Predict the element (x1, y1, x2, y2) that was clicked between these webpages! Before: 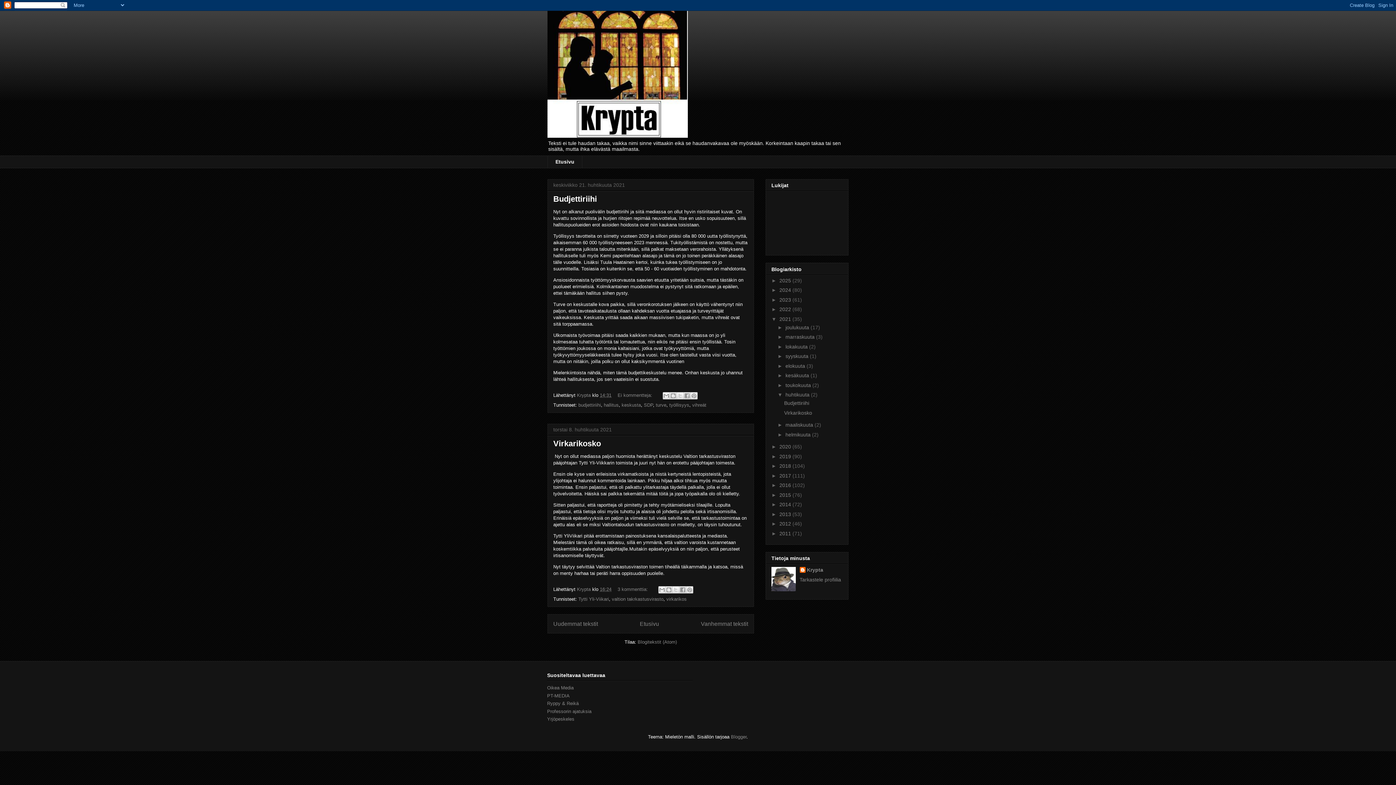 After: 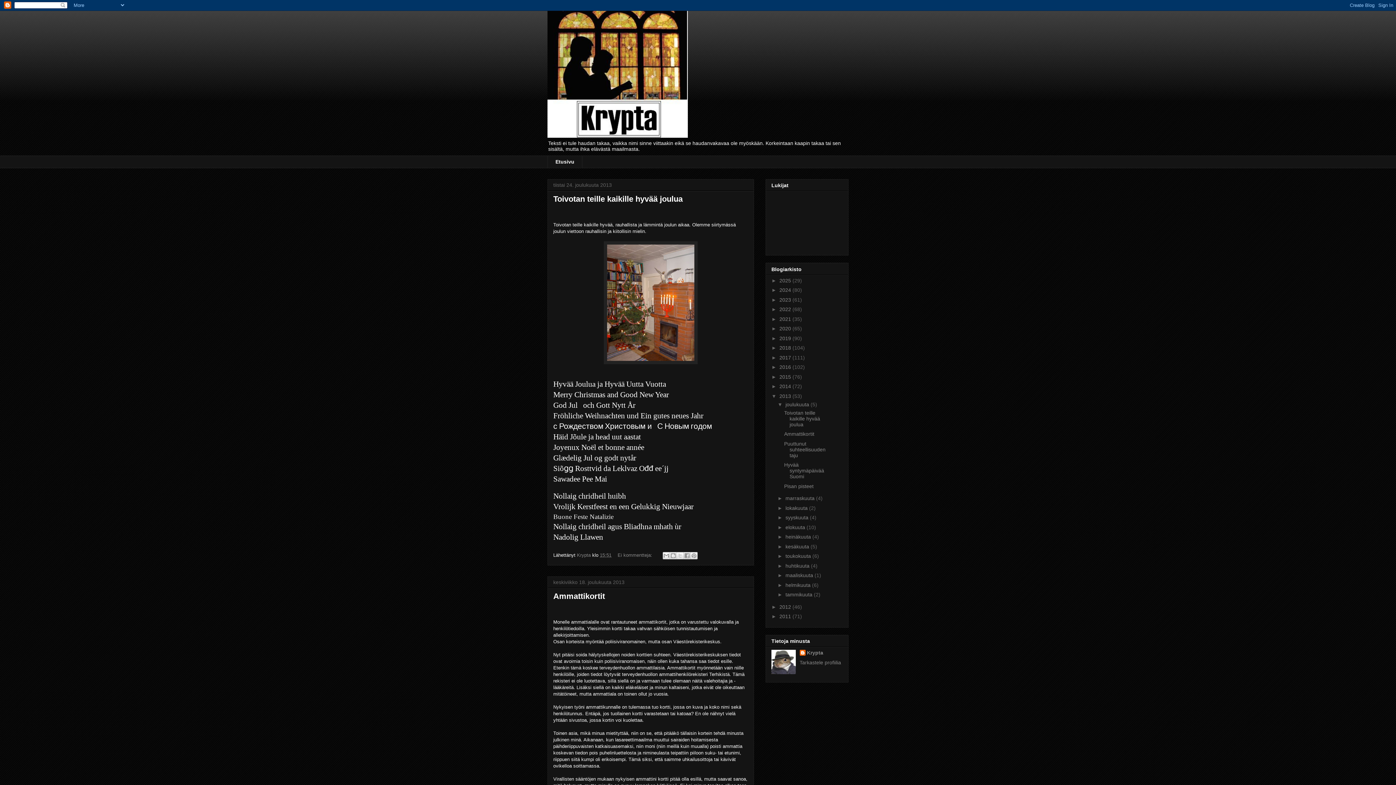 Action: label: 2013  bbox: (779, 511, 792, 517)